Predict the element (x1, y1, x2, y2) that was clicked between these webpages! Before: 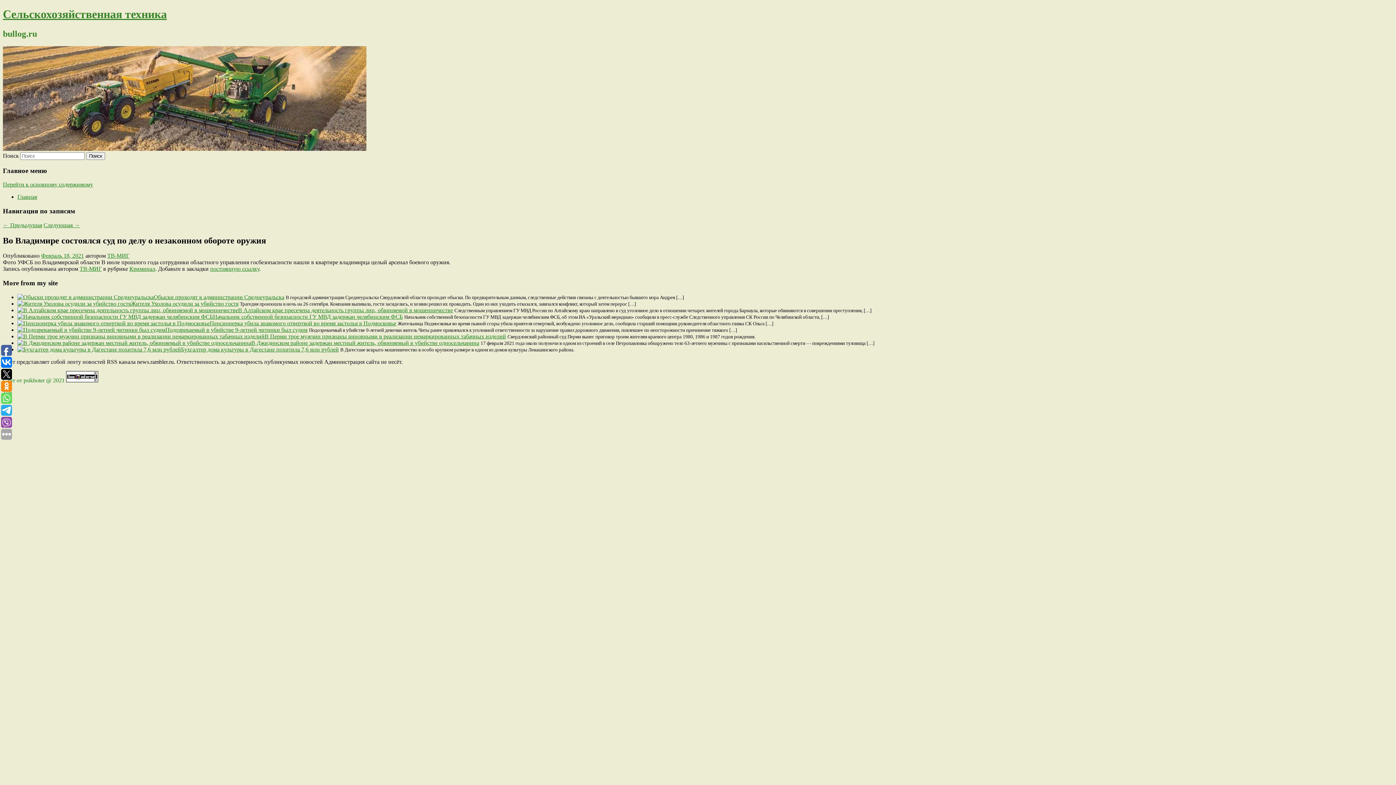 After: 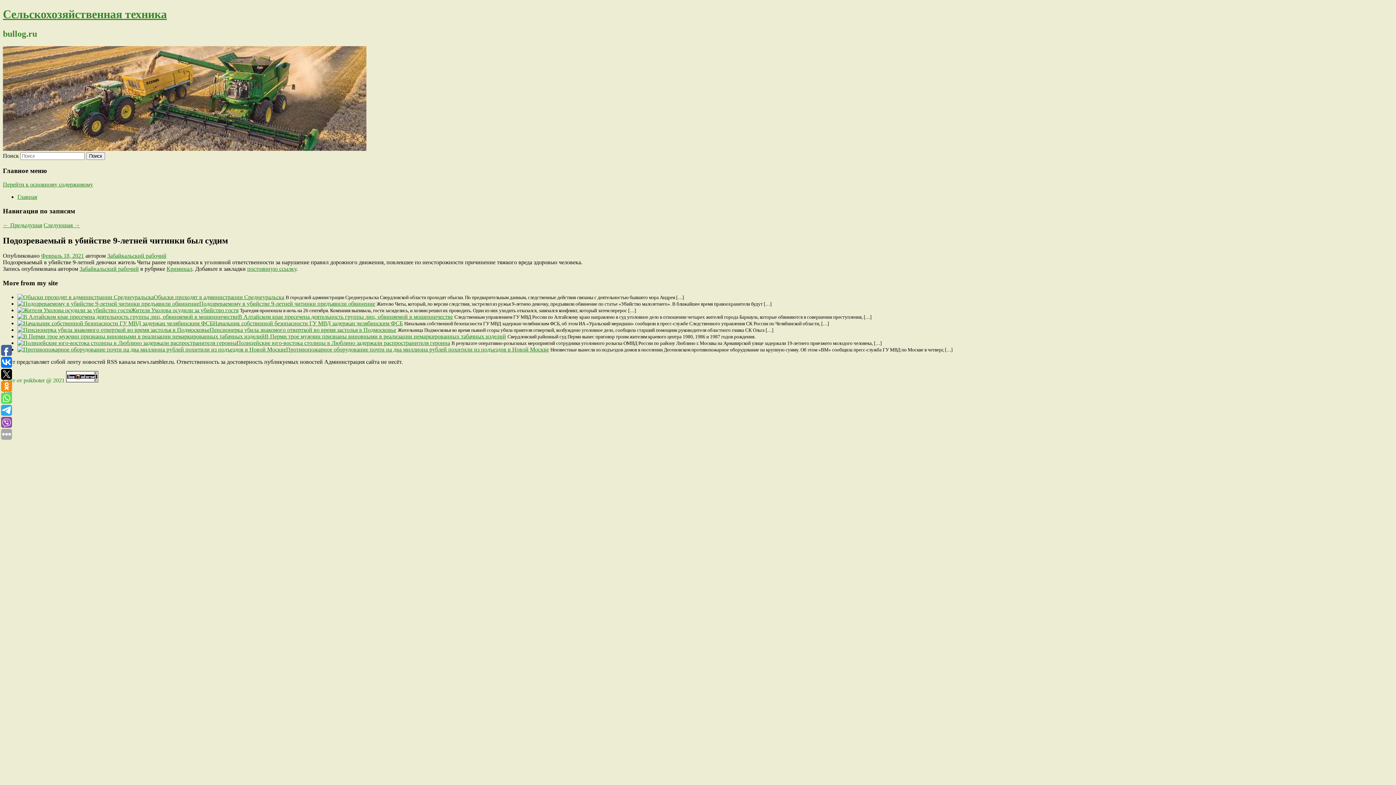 Action: bbox: (17, 326, 165, 333)